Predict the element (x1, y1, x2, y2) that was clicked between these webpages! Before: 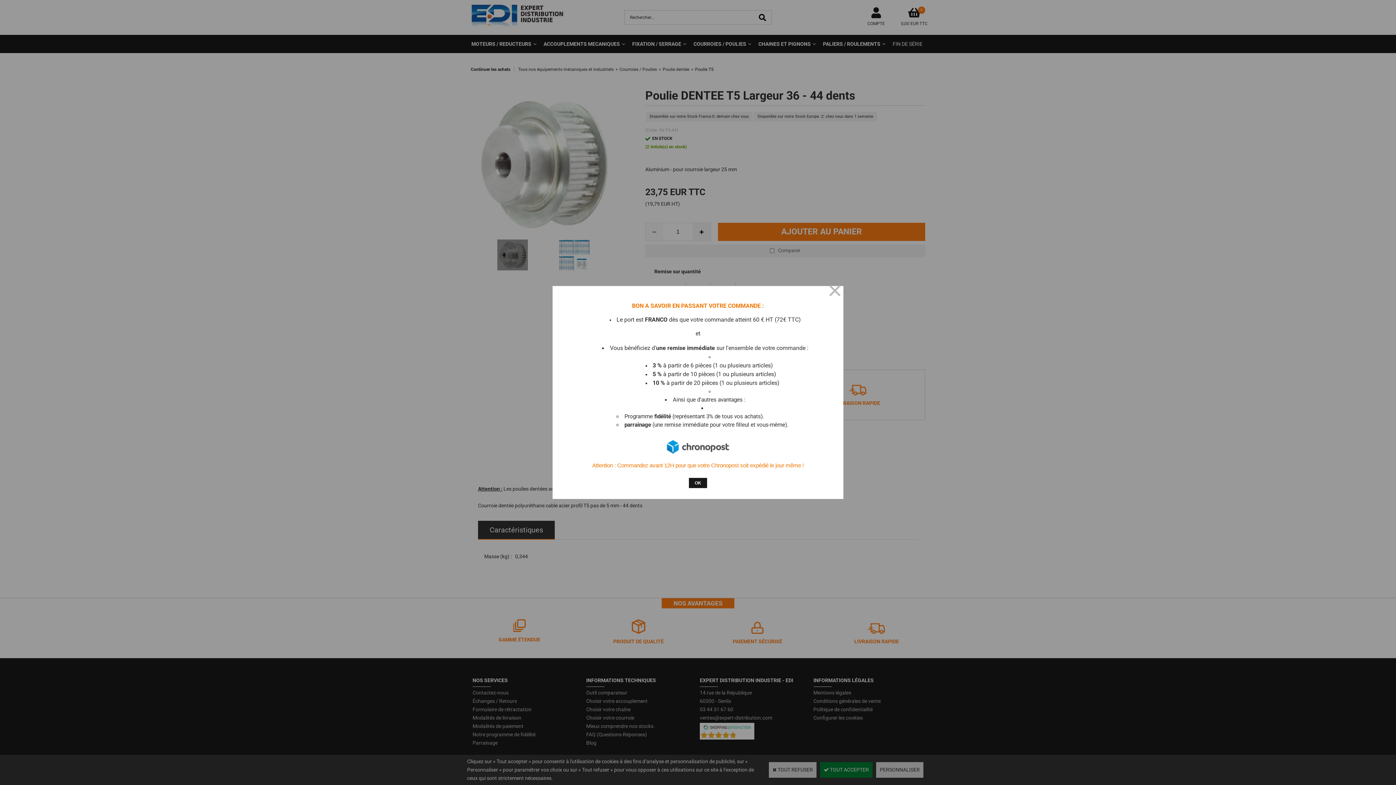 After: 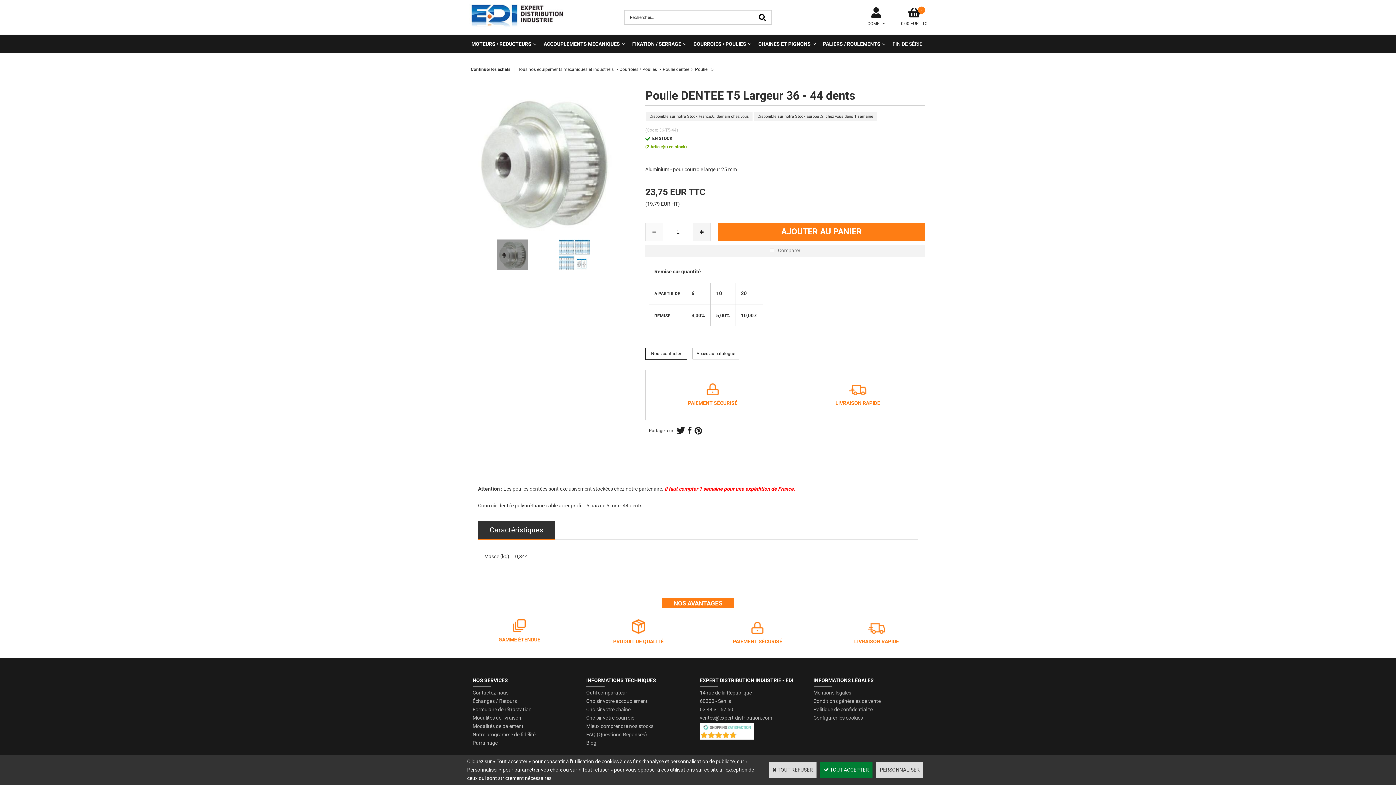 Action: label: OK bbox: (689, 478, 707, 488)